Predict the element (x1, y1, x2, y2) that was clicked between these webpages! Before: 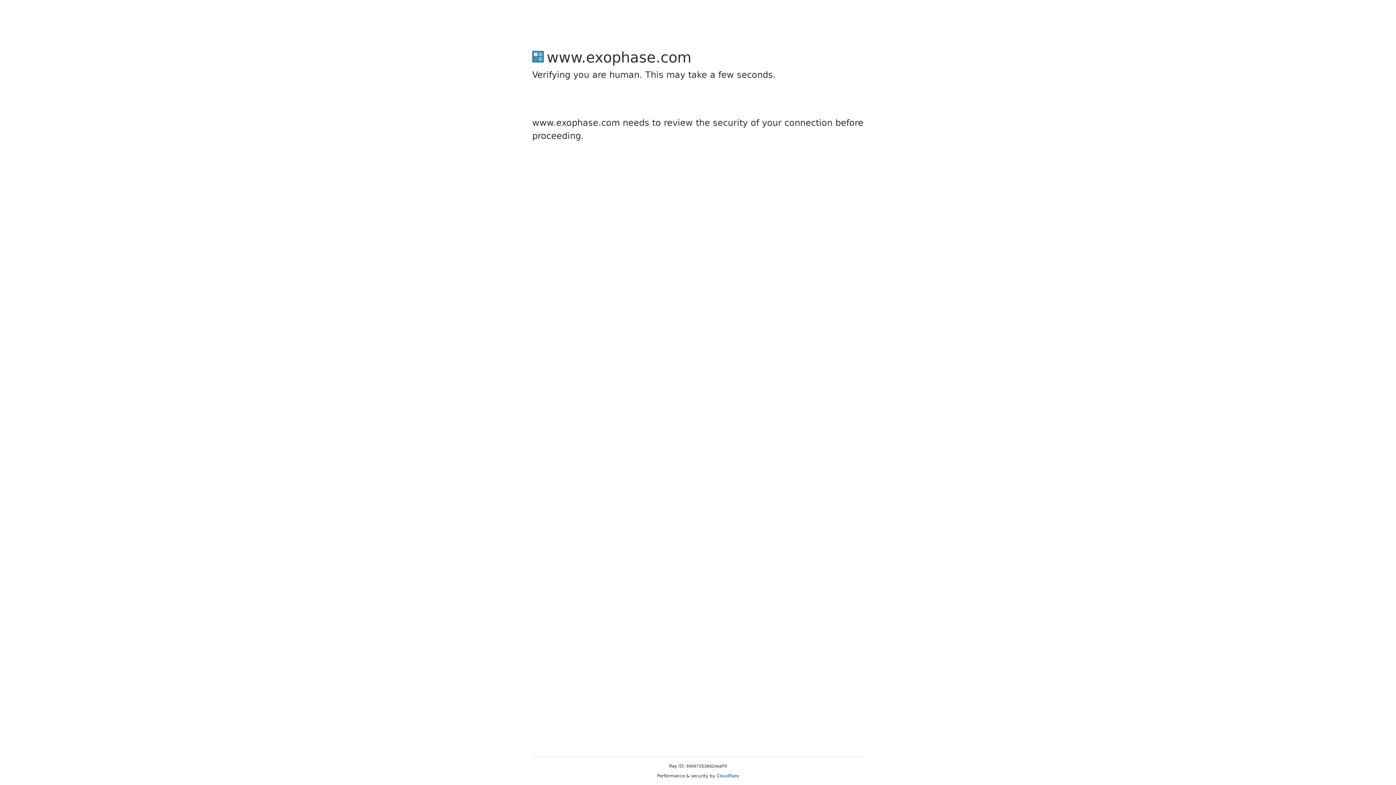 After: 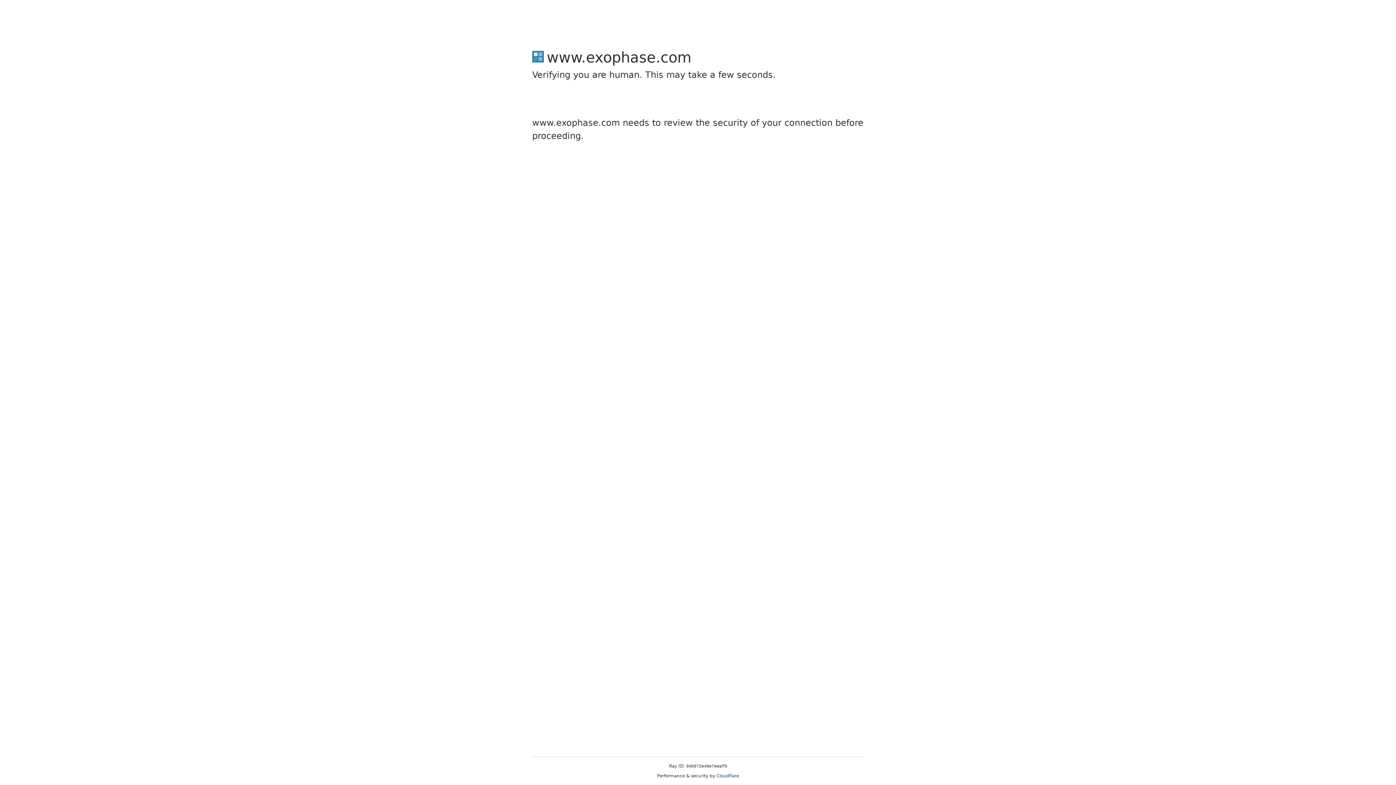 Action: bbox: (716, 773, 739, 778) label: Cloudflare